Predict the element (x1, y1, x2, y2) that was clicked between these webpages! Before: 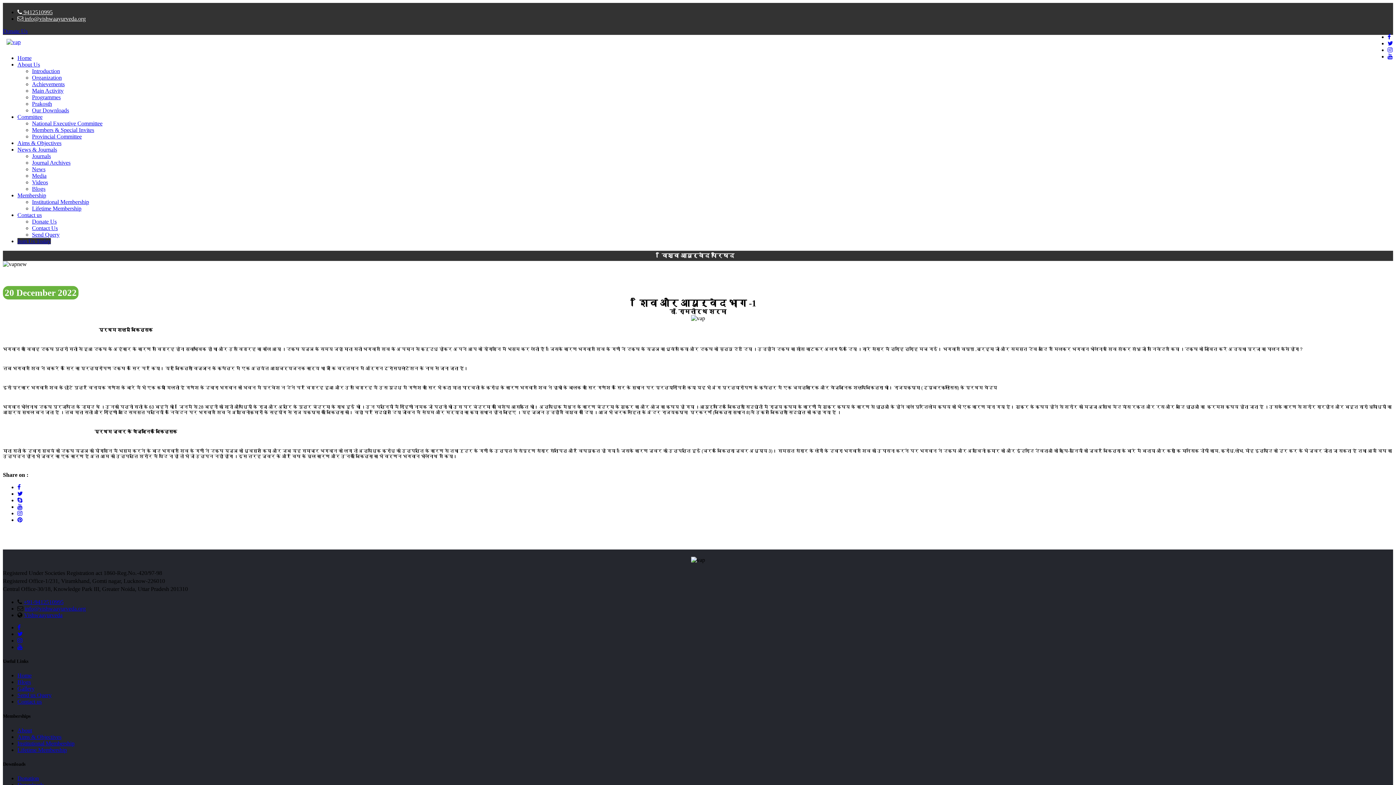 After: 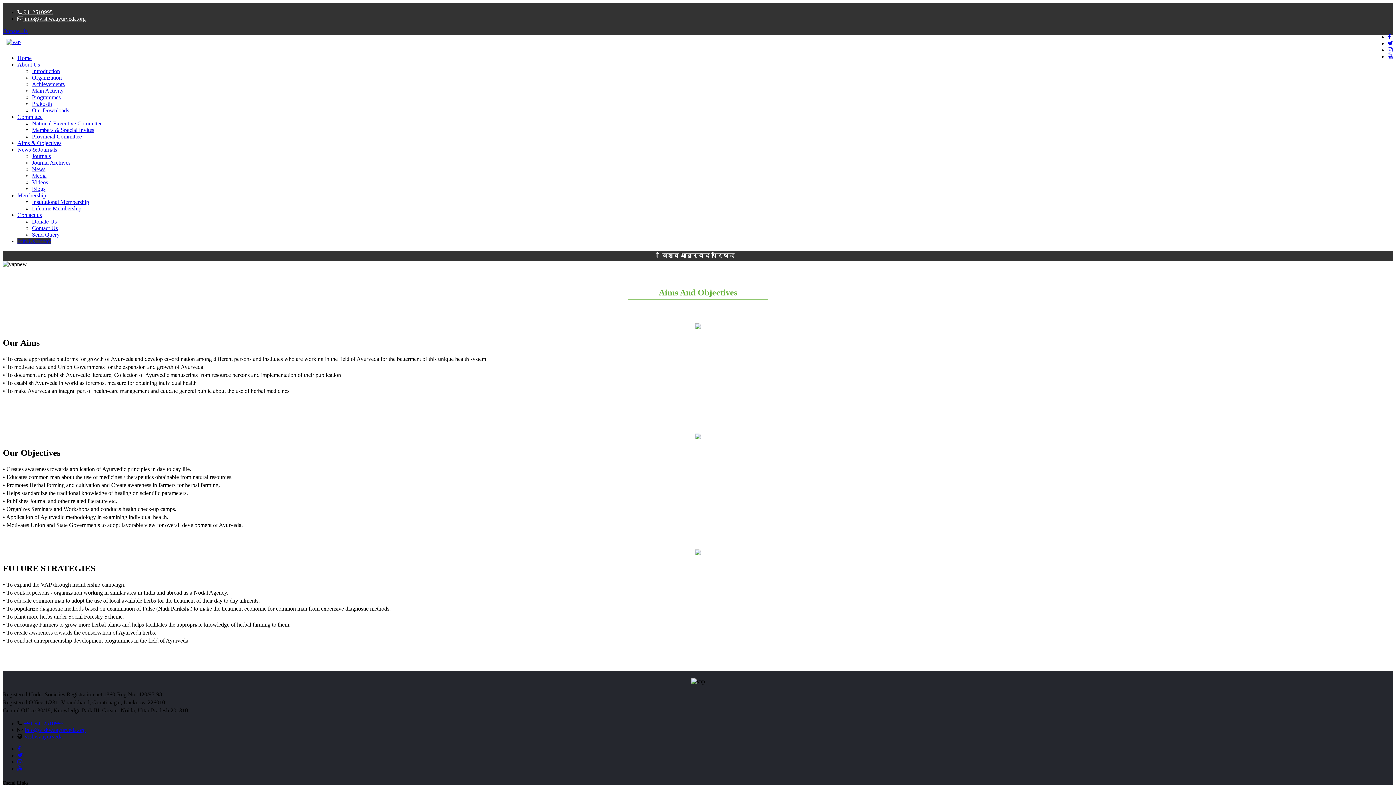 Action: label: Aims & Objectives bbox: (17, 734, 61, 740)